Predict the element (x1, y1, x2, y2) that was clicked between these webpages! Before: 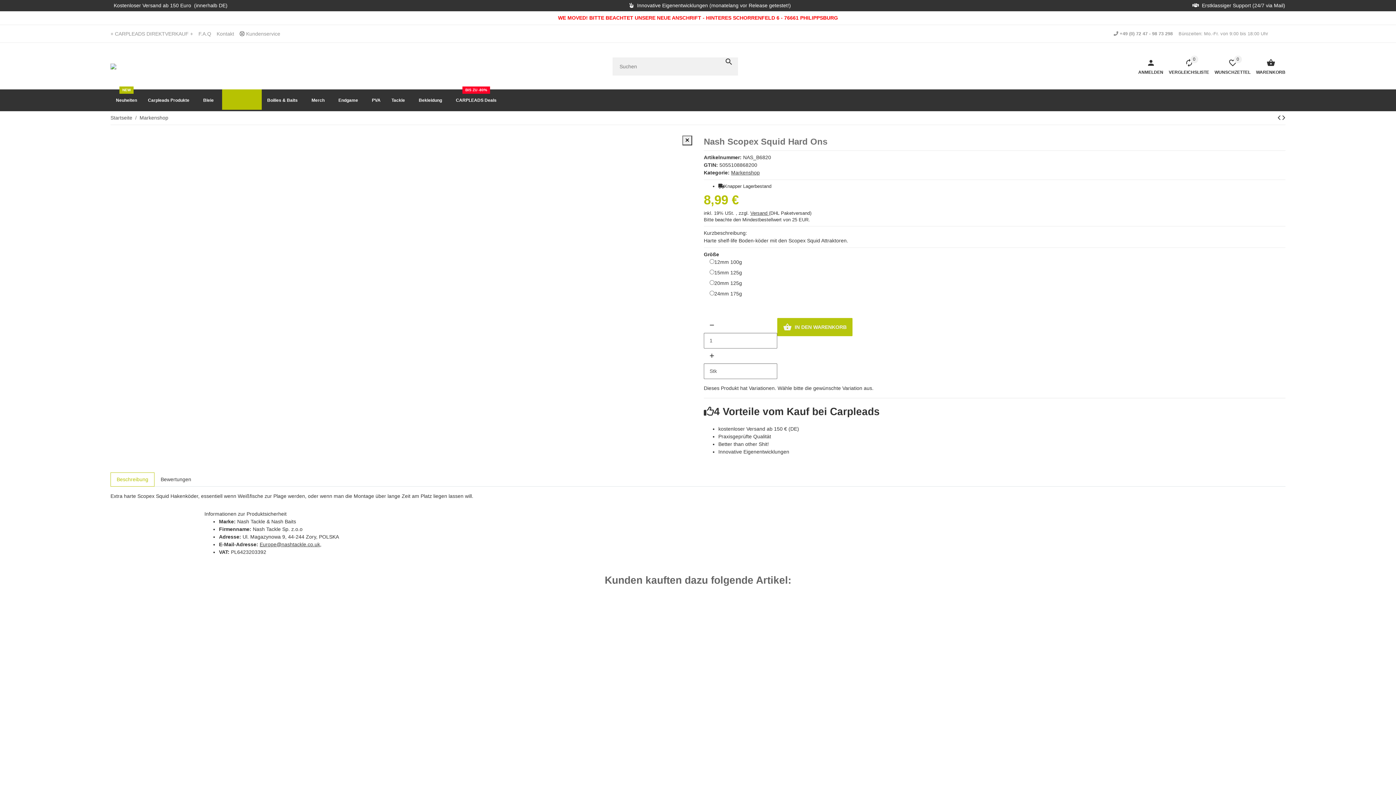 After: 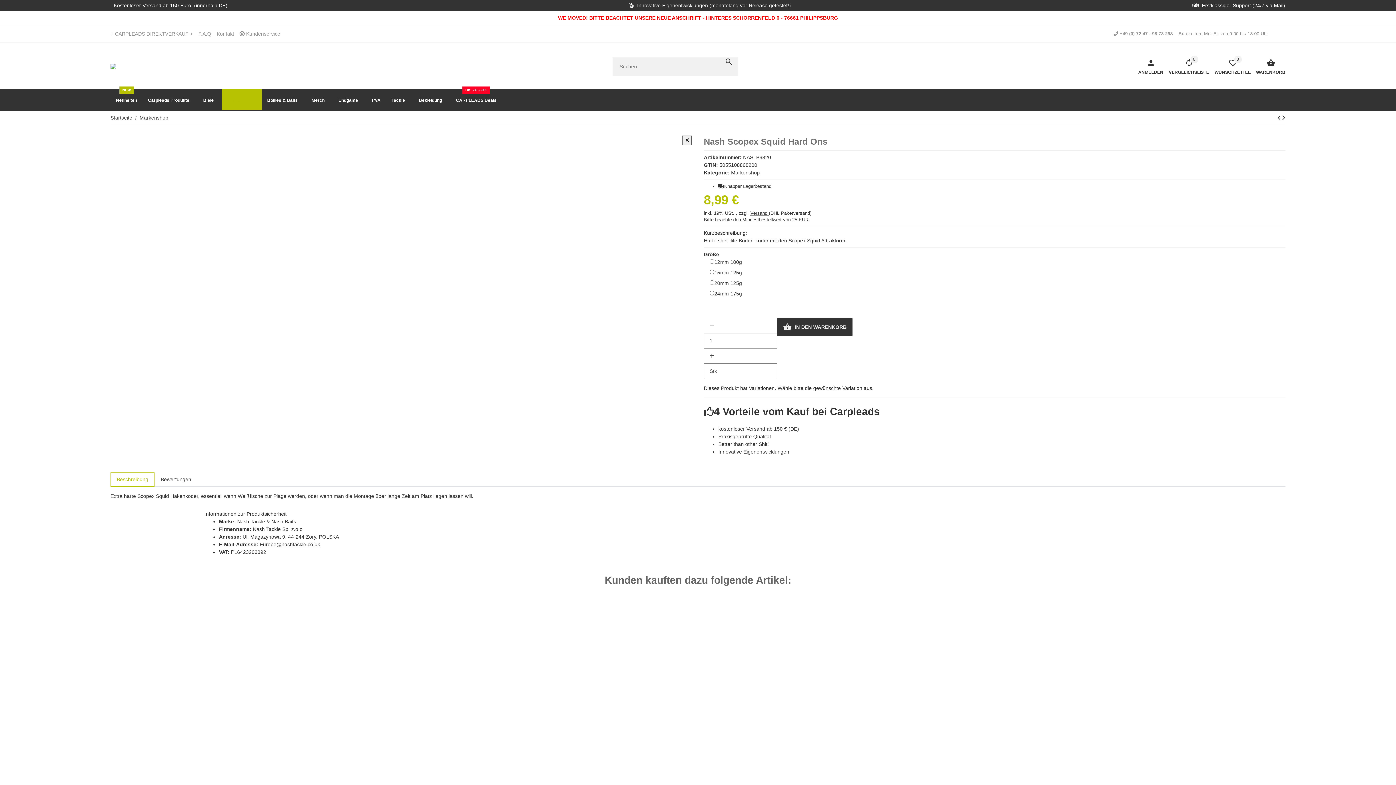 Action: label: In den Warenkorb bbox: (777, 318, 852, 336)